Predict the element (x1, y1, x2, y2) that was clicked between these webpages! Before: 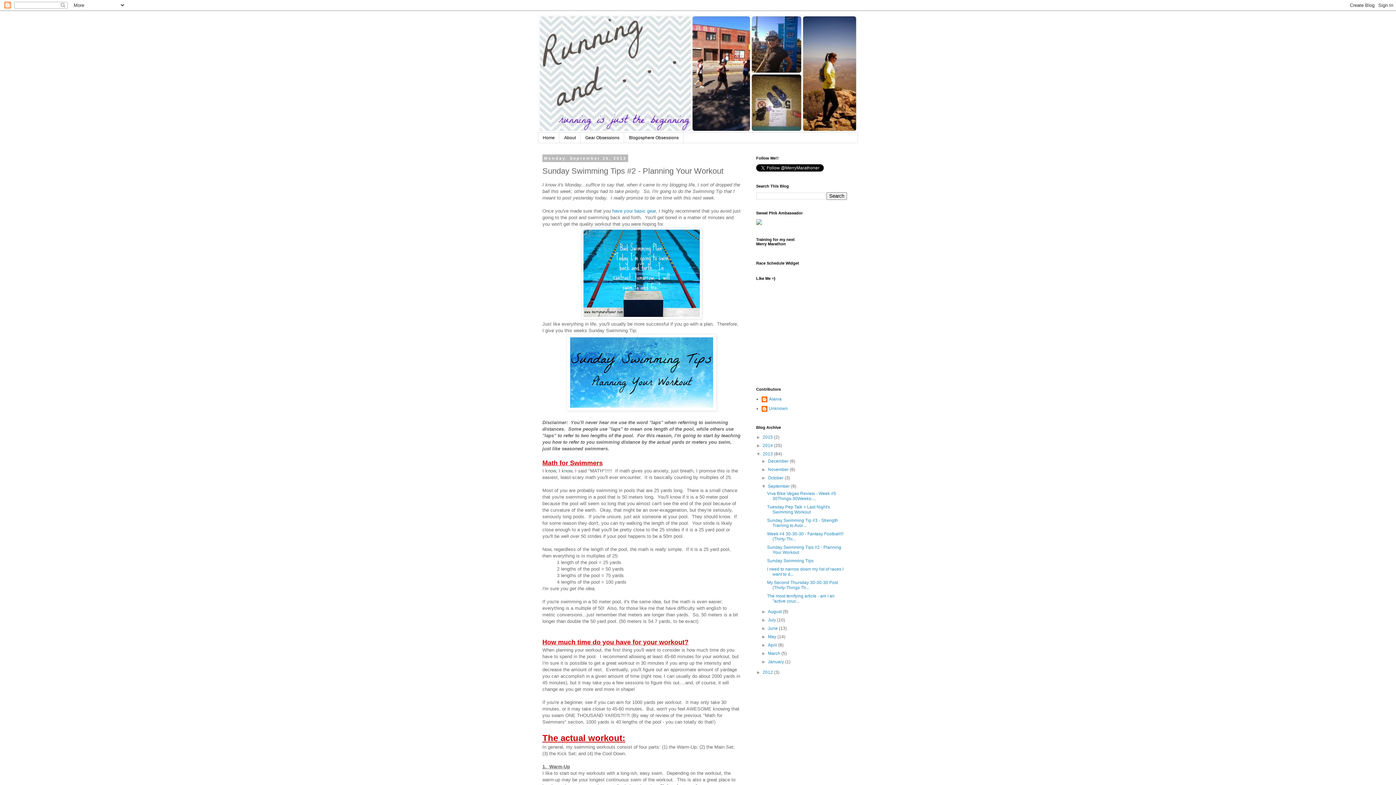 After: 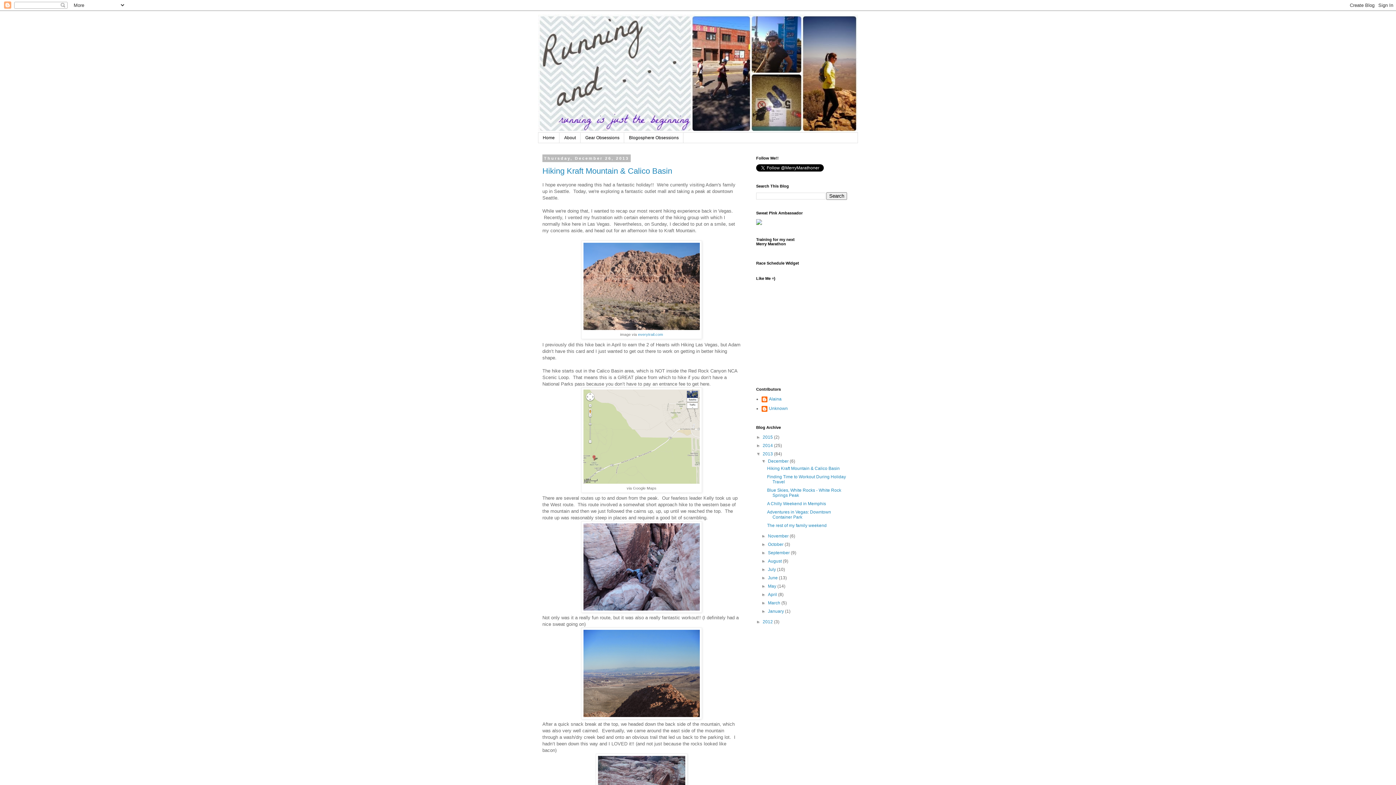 Action: label: 2013  bbox: (762, 451, 774, 456)